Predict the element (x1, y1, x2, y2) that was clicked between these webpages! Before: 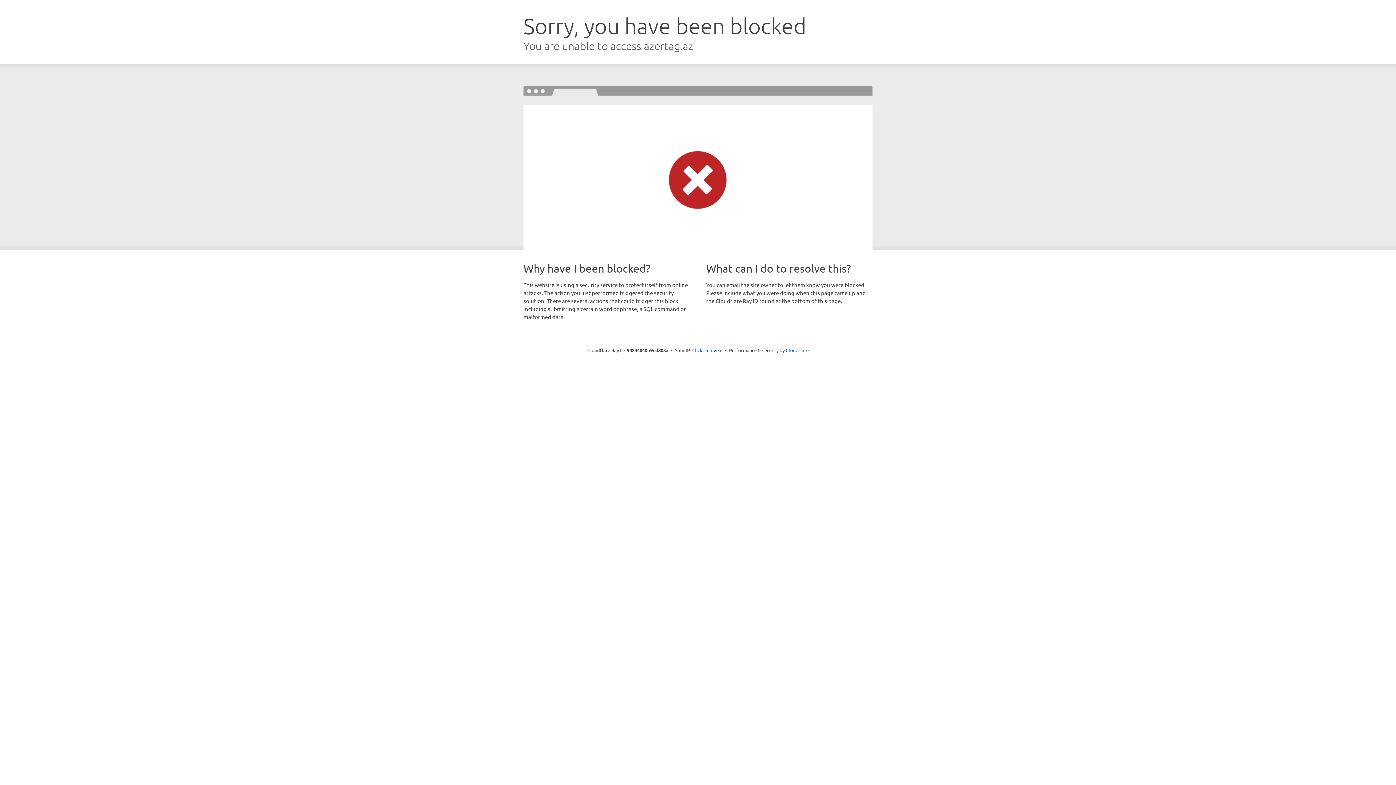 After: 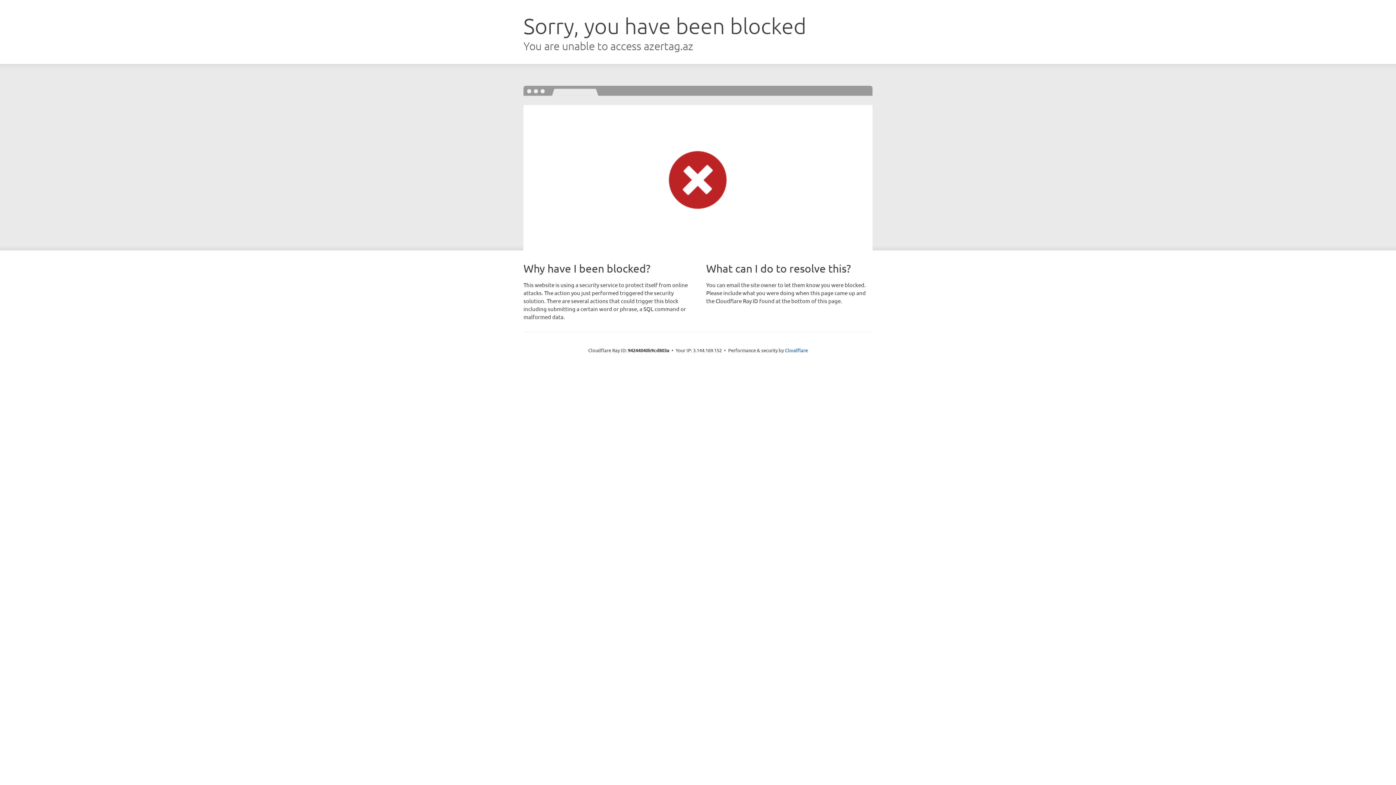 Action: bbox: (692, 346, 722, 353) label: Click to reveal